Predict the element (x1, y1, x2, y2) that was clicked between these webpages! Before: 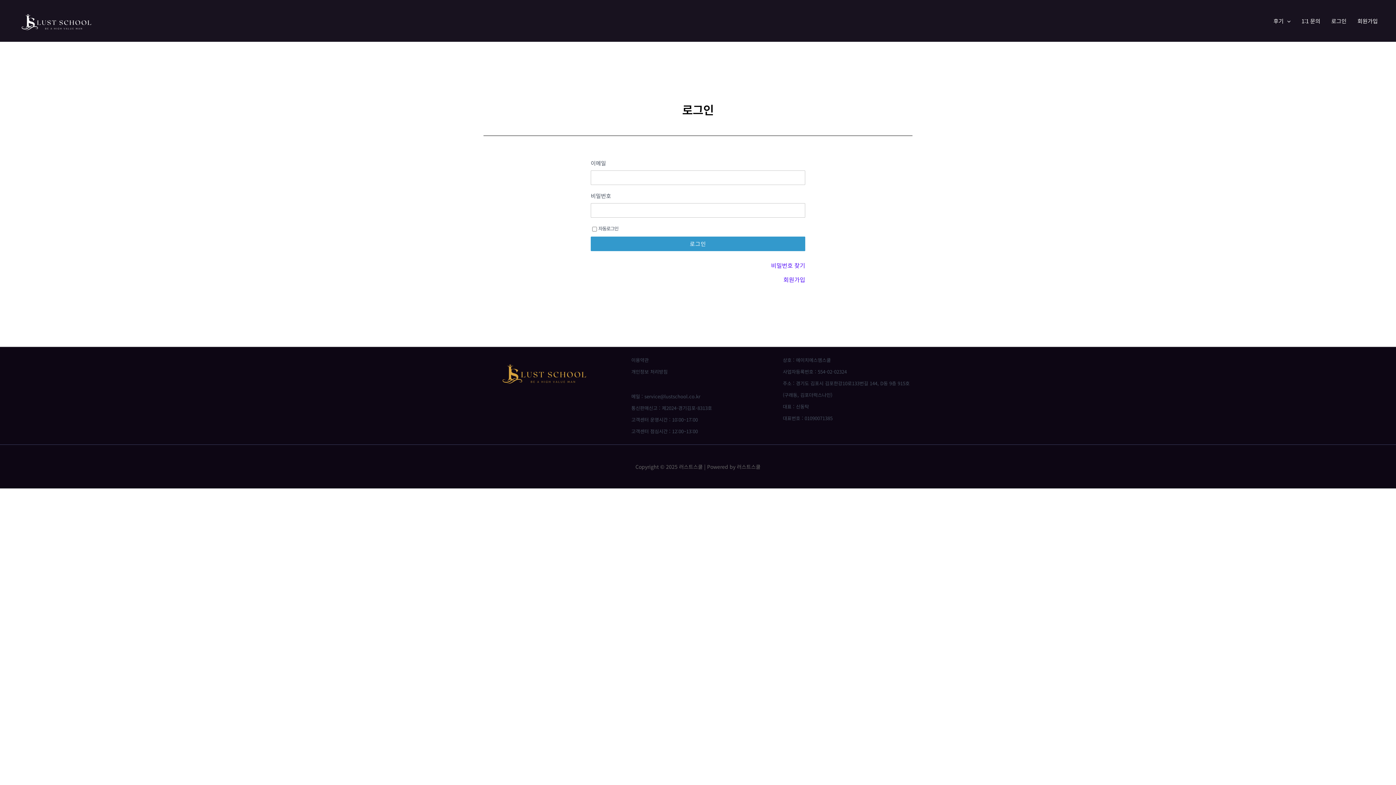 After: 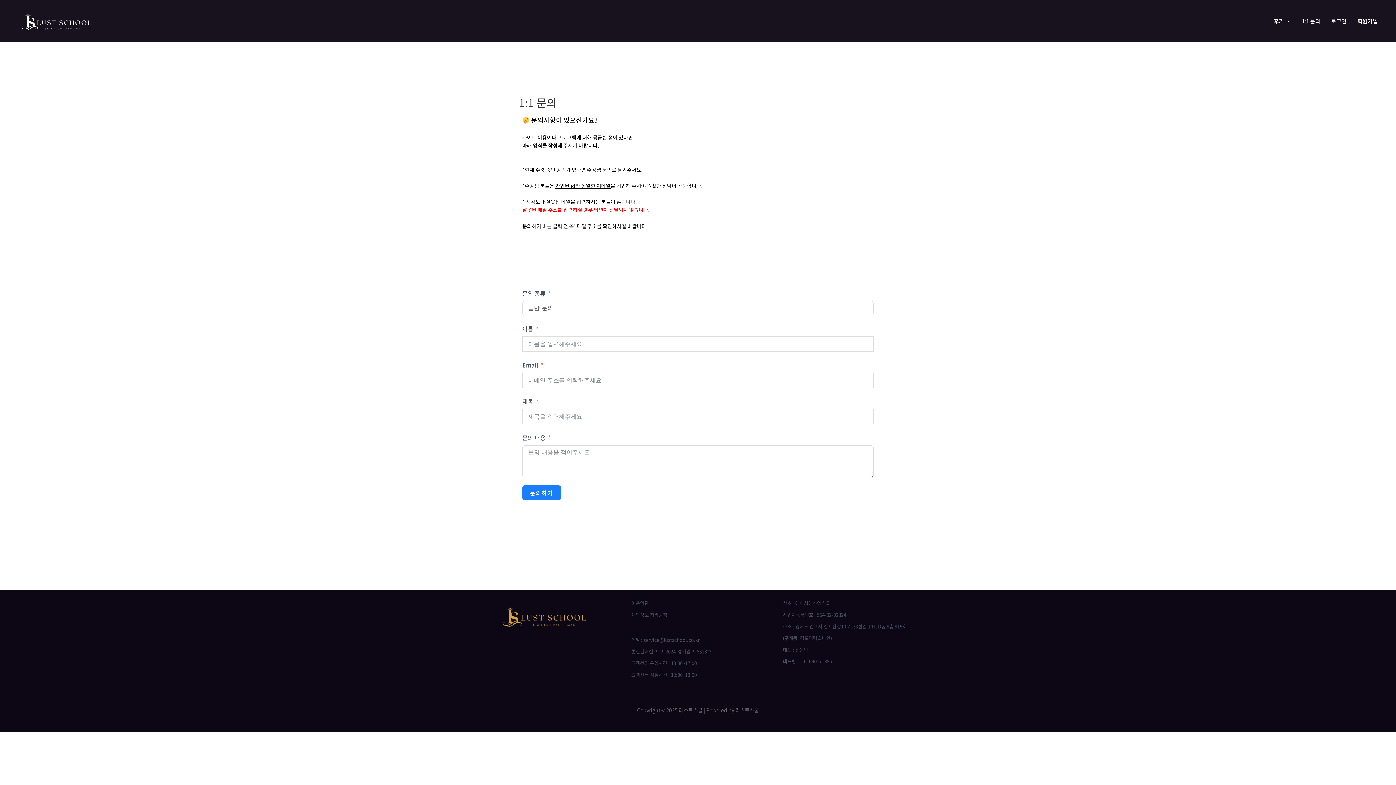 Action: label: 1:1 문의 bbox: (1296, 6, 1326, 35)